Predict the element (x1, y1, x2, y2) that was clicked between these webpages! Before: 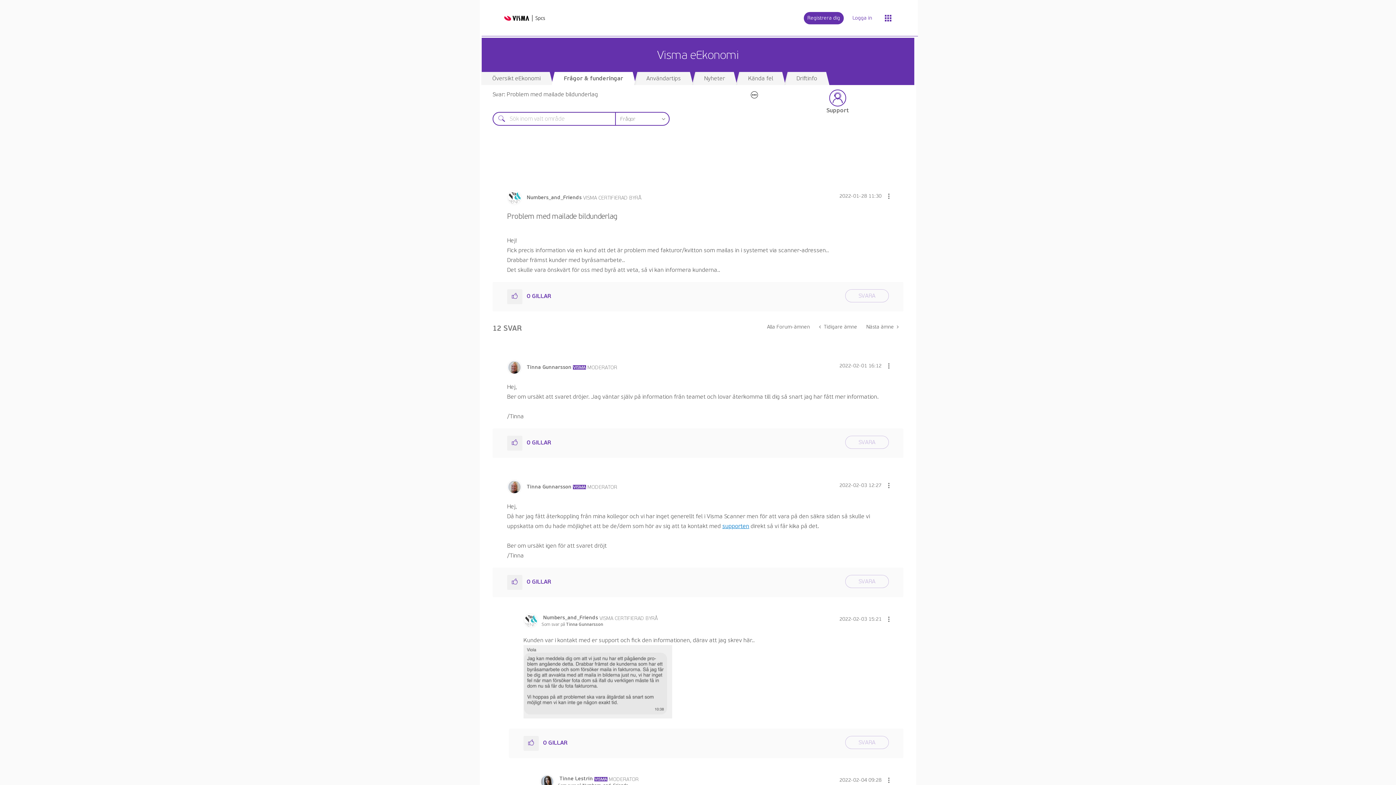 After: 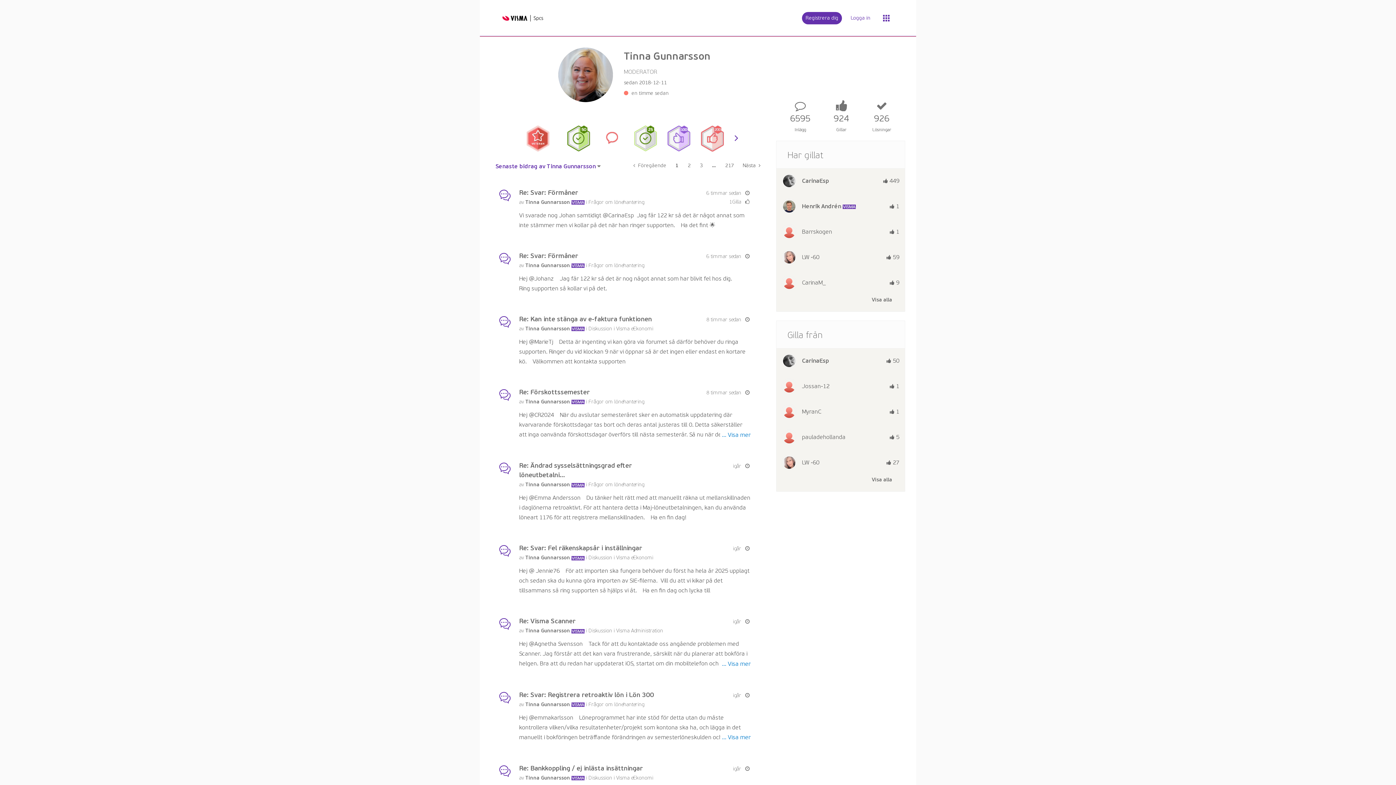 Action: label: Se profil för Tinna Gunnarsson bbox: (526, 484, 571, 490)